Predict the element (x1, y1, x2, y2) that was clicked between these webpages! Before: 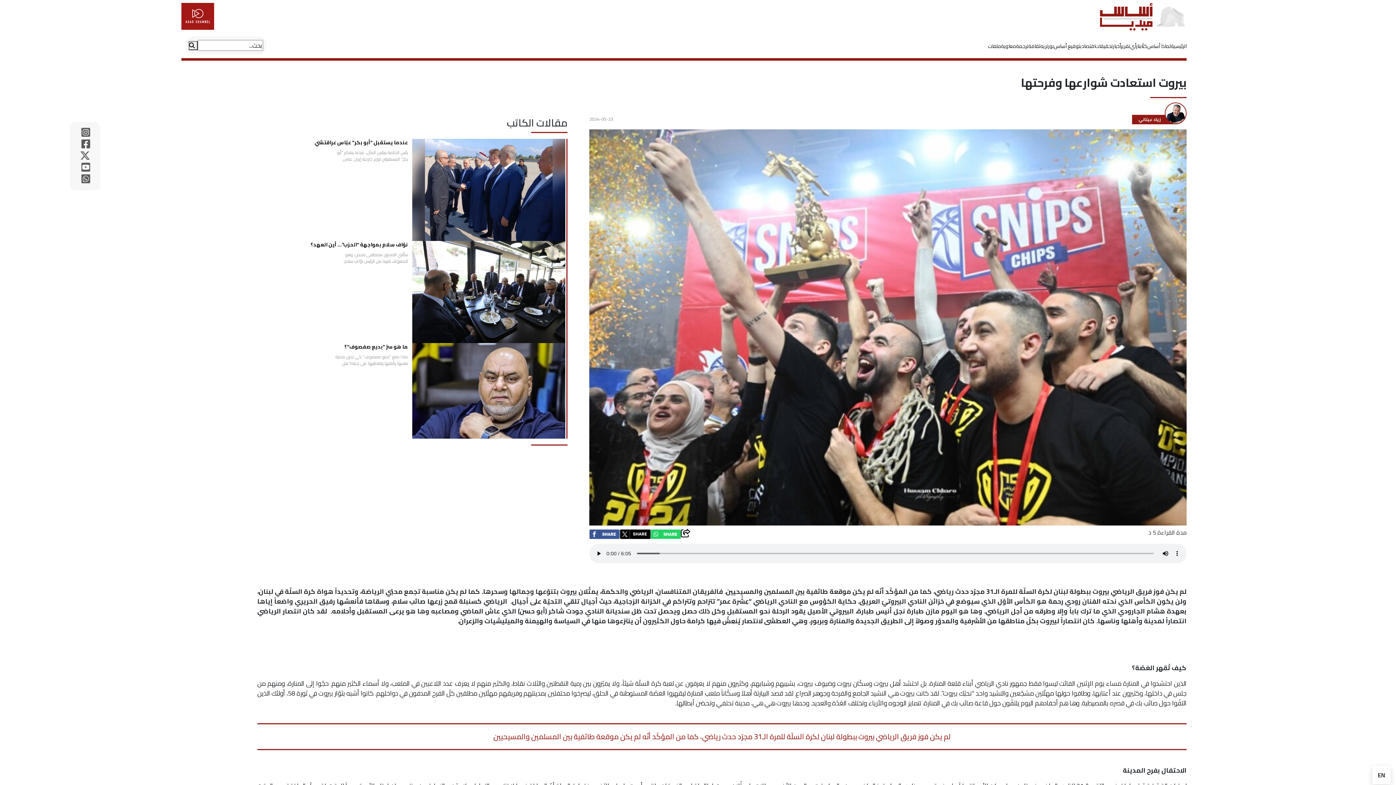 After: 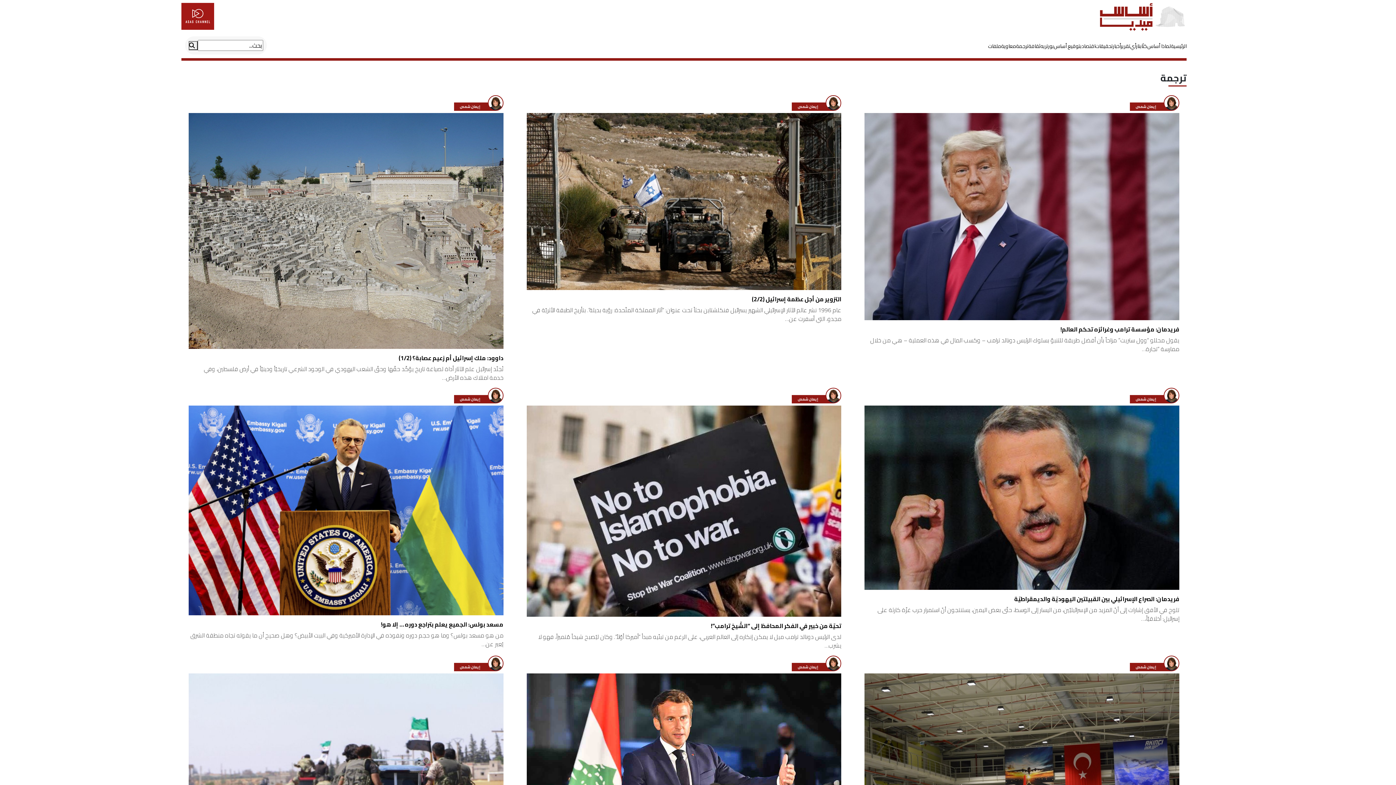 Action: bbox: (1016, 42, 1028, 50) label: ترجمة